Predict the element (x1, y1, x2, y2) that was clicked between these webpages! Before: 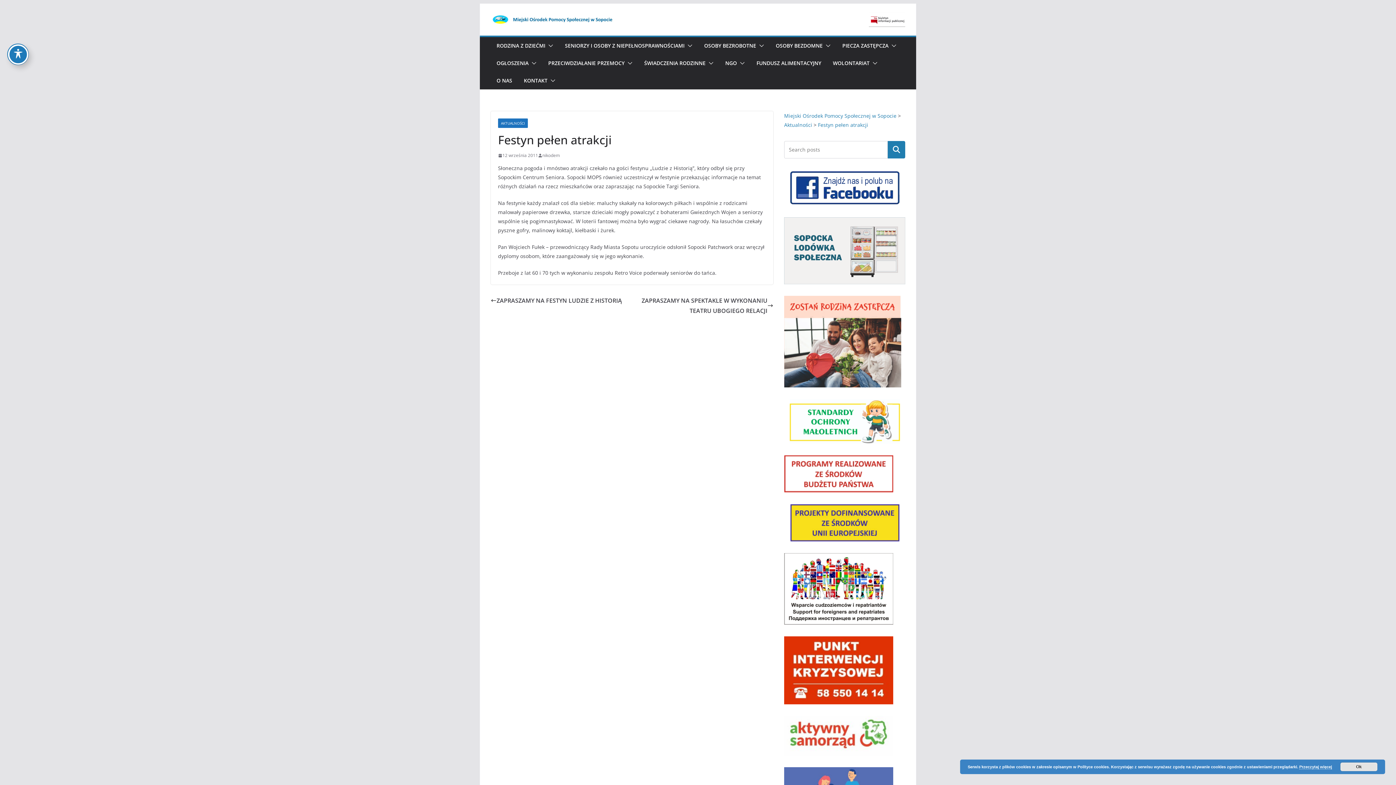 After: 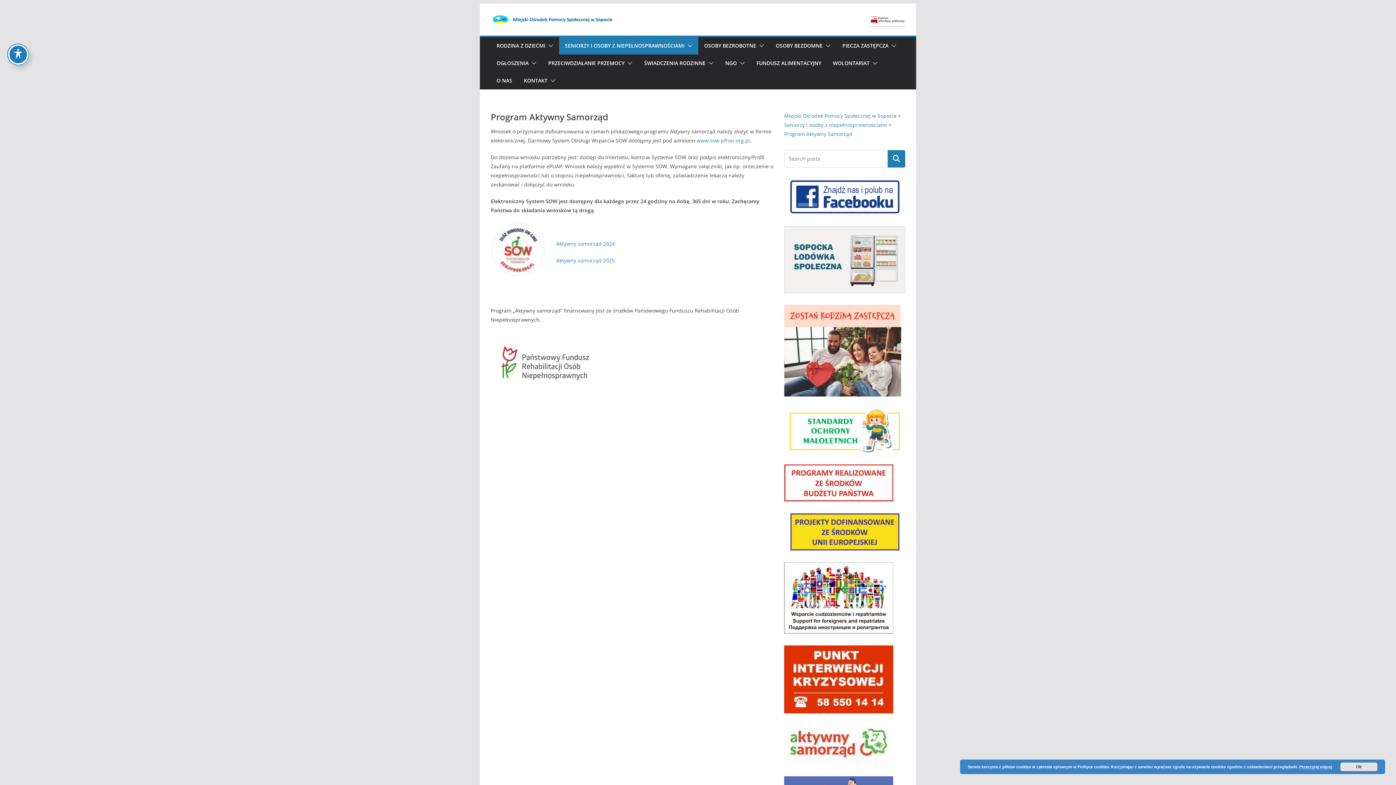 Action: bbox: (784, 717, 893, 724)